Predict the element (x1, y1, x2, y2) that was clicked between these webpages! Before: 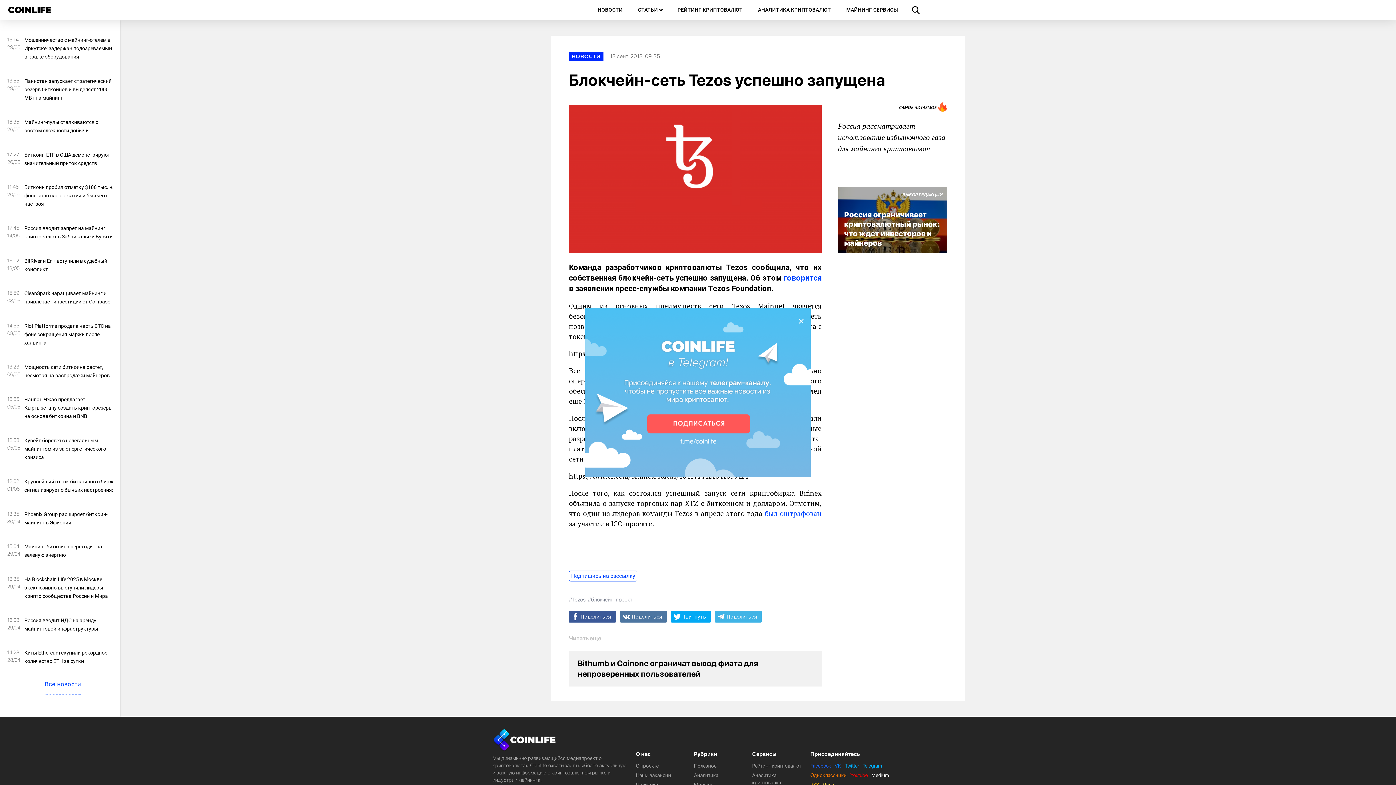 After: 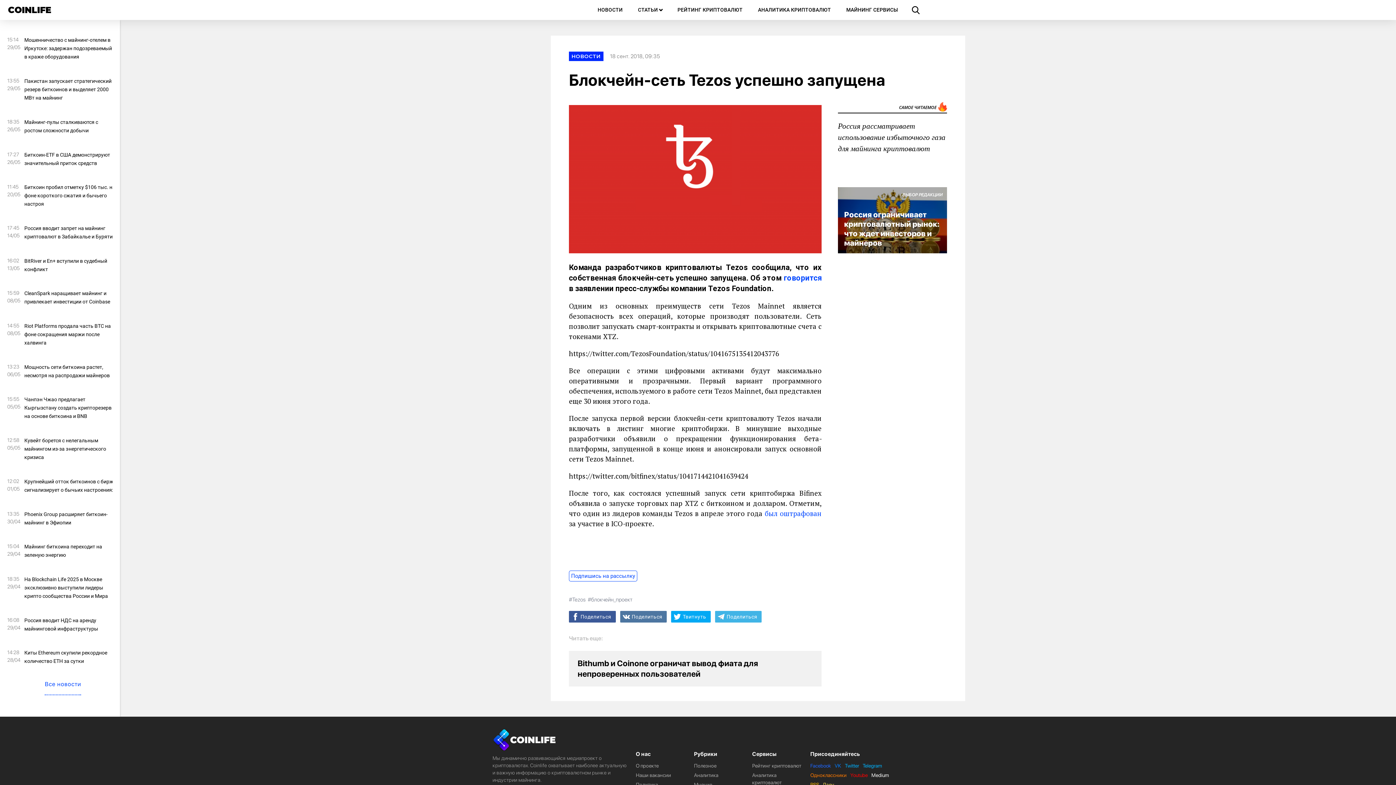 Action: bbox: (585, 308, 810, 477)